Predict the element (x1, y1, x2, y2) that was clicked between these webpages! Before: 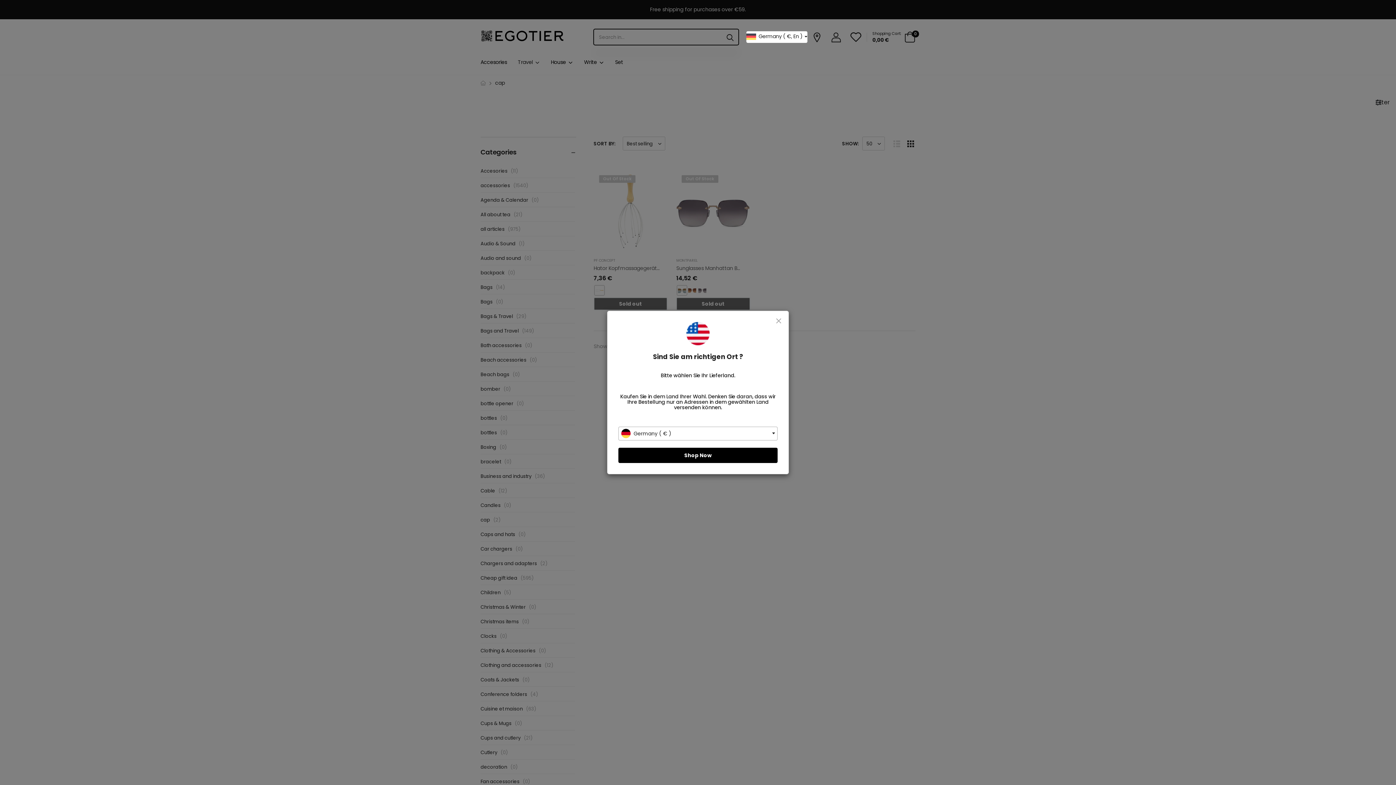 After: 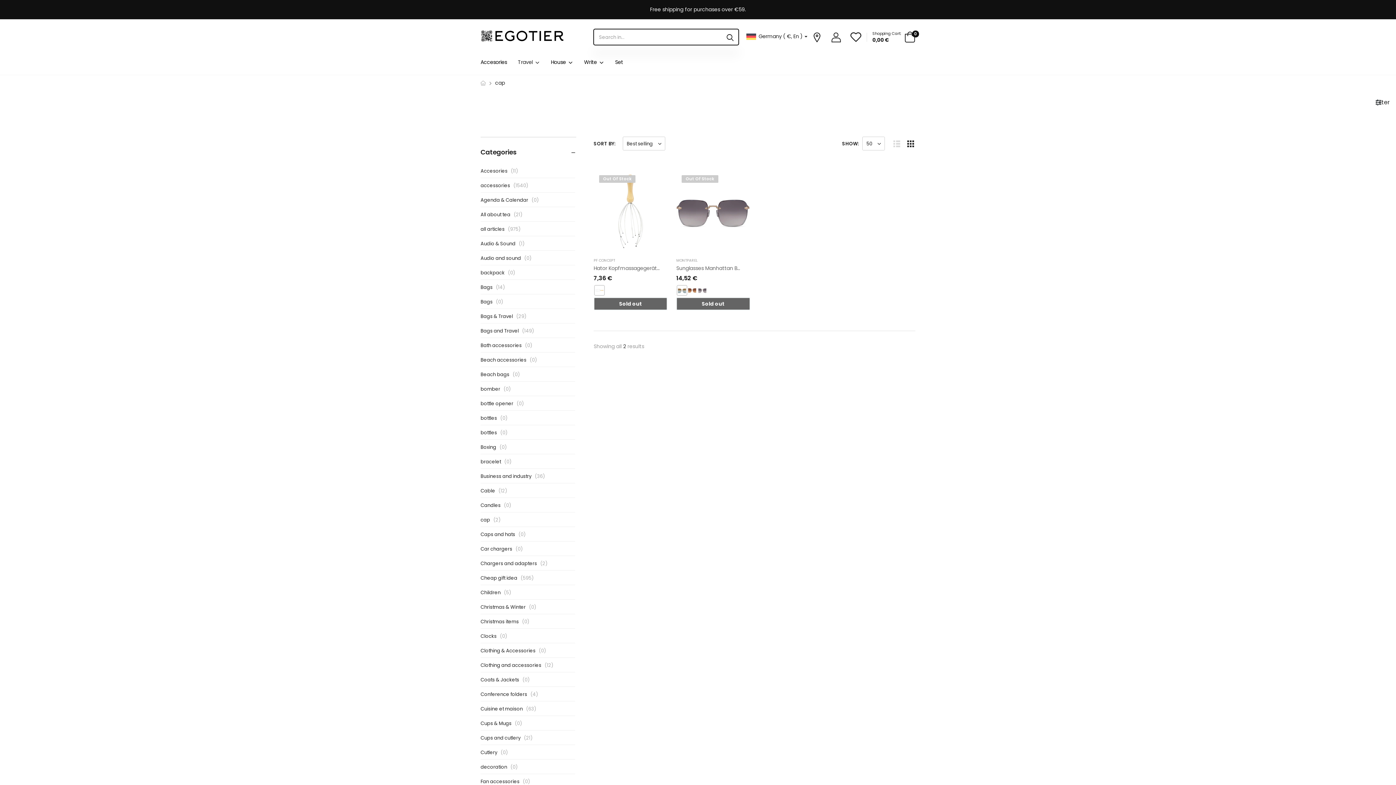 Action: bbox: (618, 448, 777, 463) label: Shop Now